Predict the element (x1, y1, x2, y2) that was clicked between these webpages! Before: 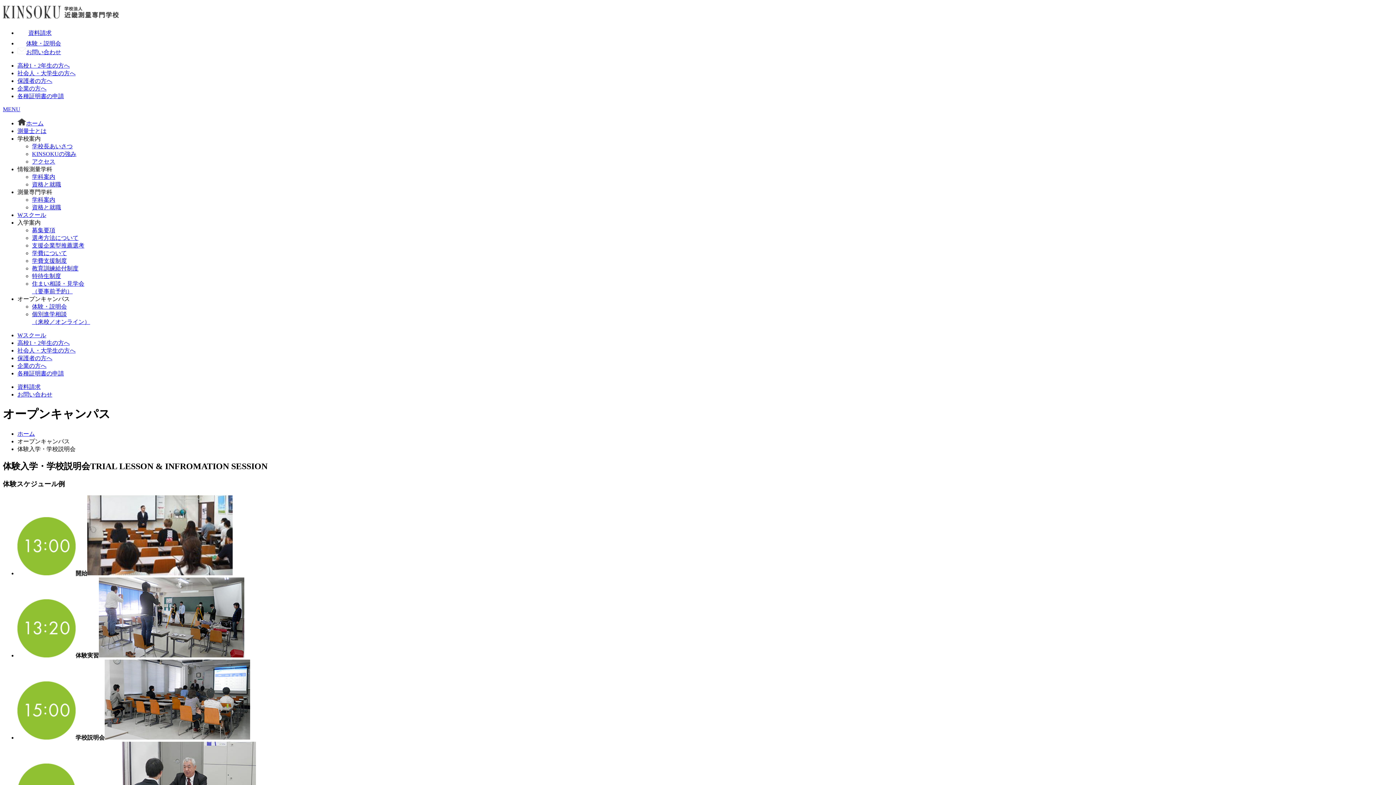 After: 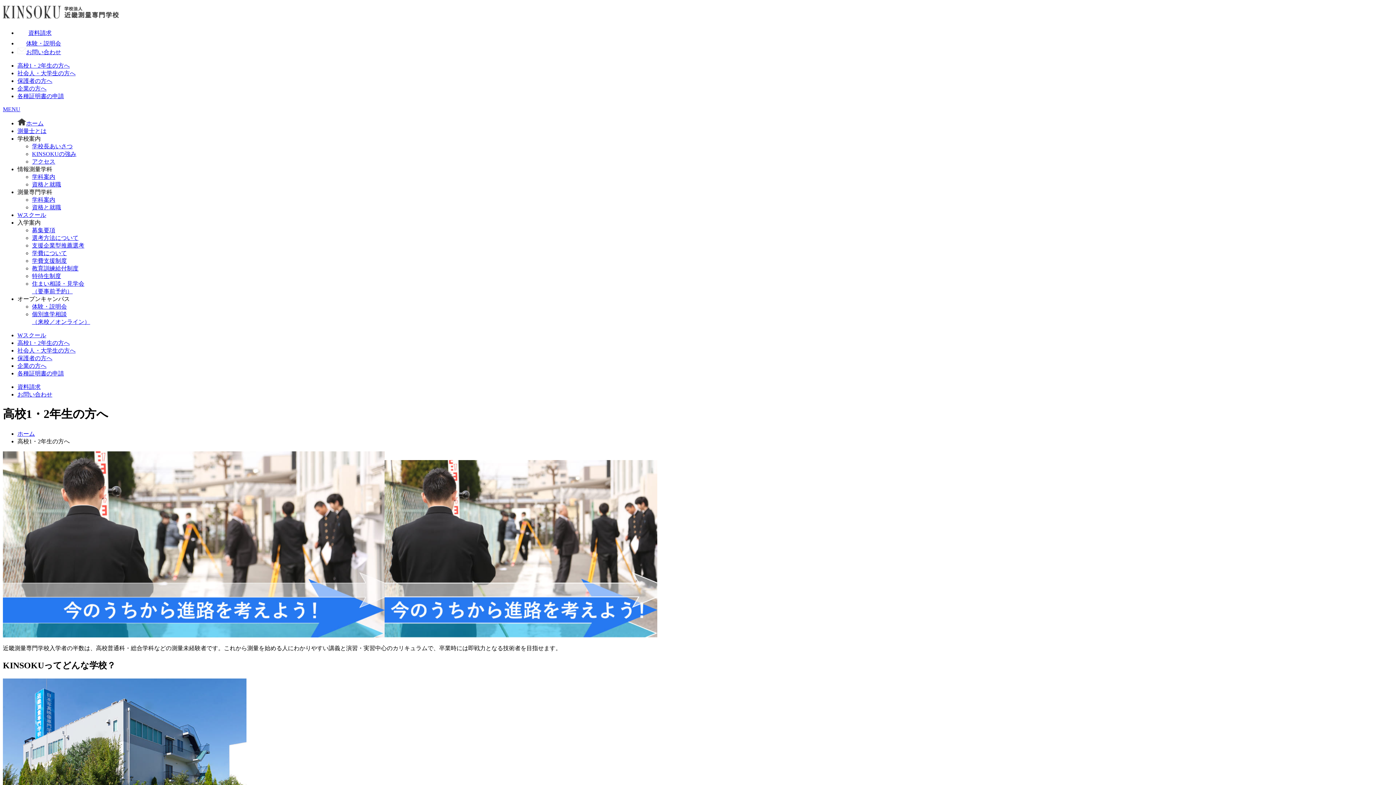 Action: bbox: (17, 62, 69, 68) label: 高校1・2年生の方へ